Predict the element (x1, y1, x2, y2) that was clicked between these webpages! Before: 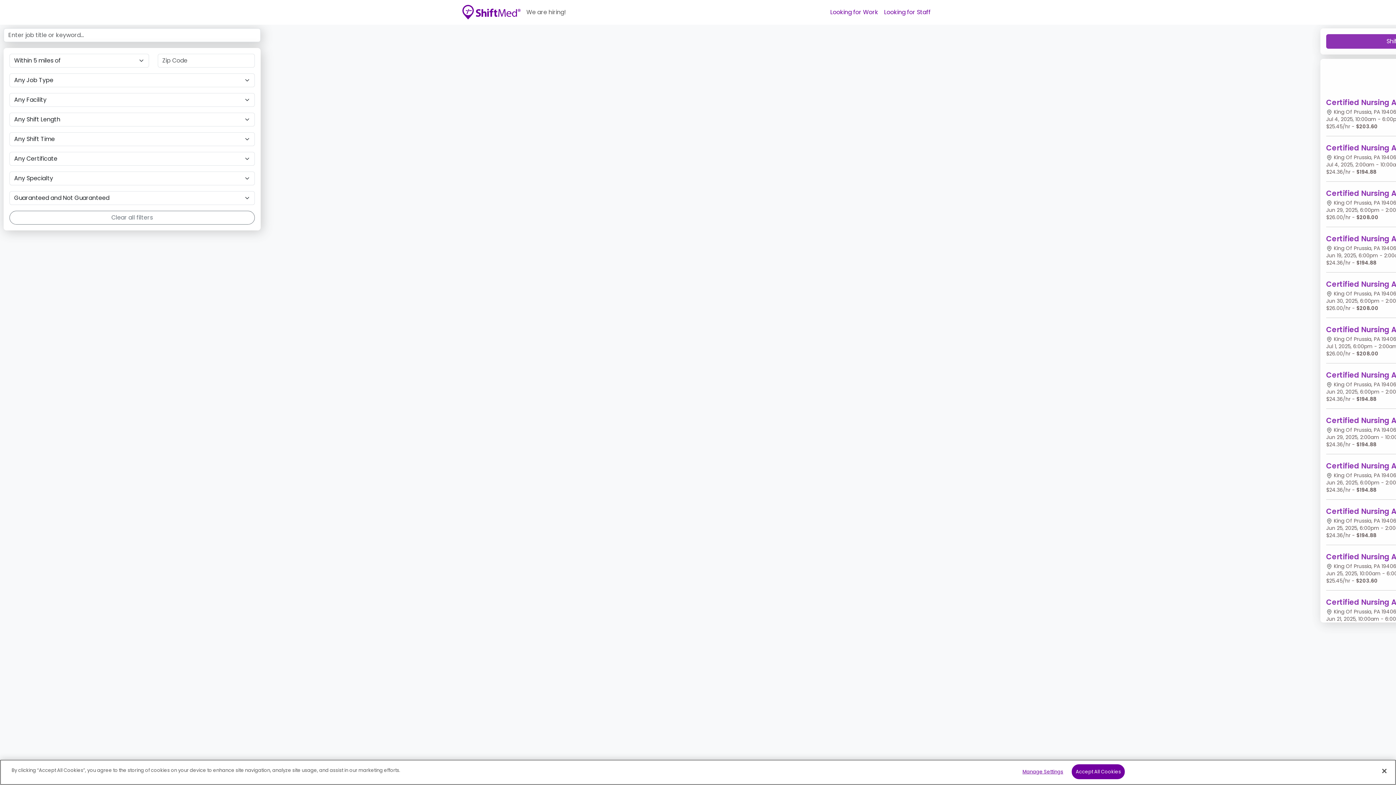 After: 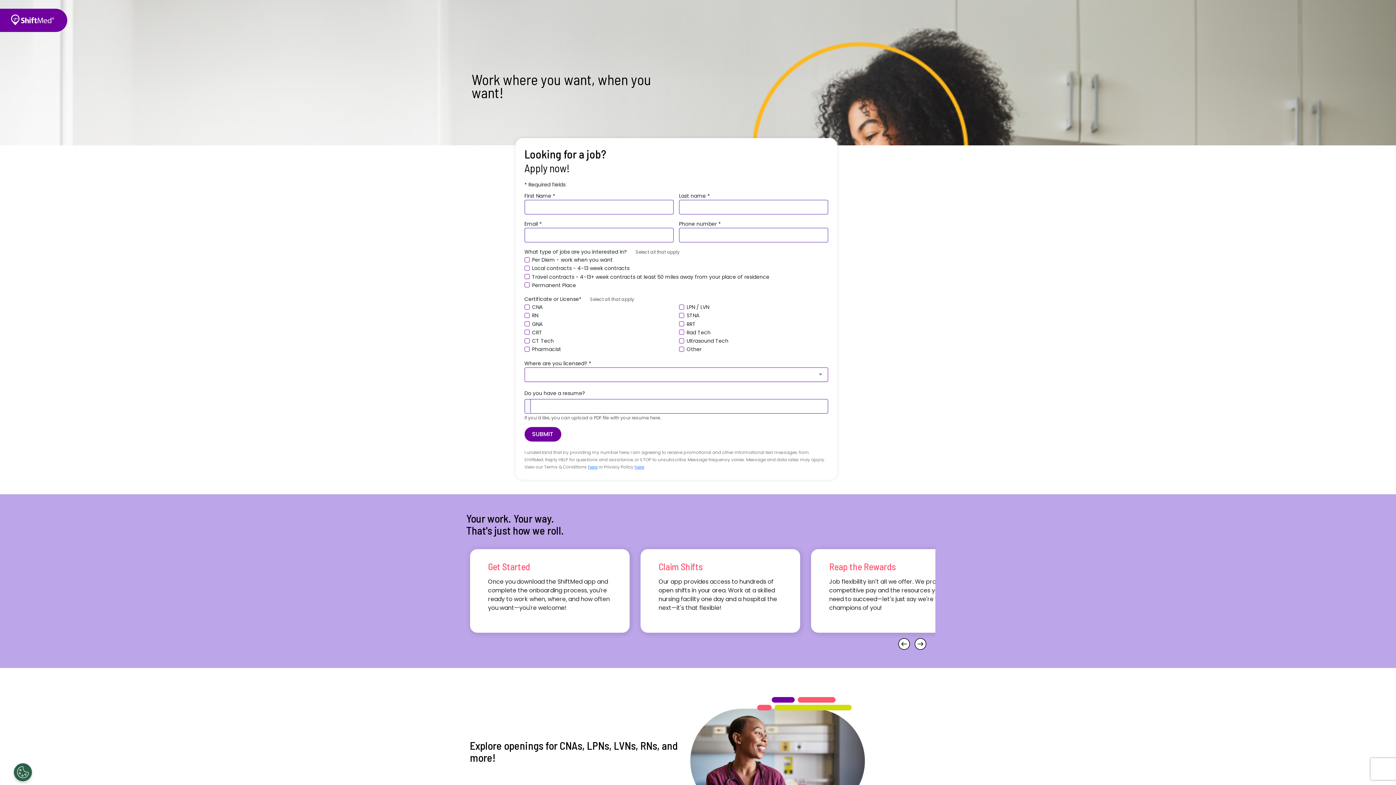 Action: bbox: (827, 5, 881, 19) label: Looking for Work